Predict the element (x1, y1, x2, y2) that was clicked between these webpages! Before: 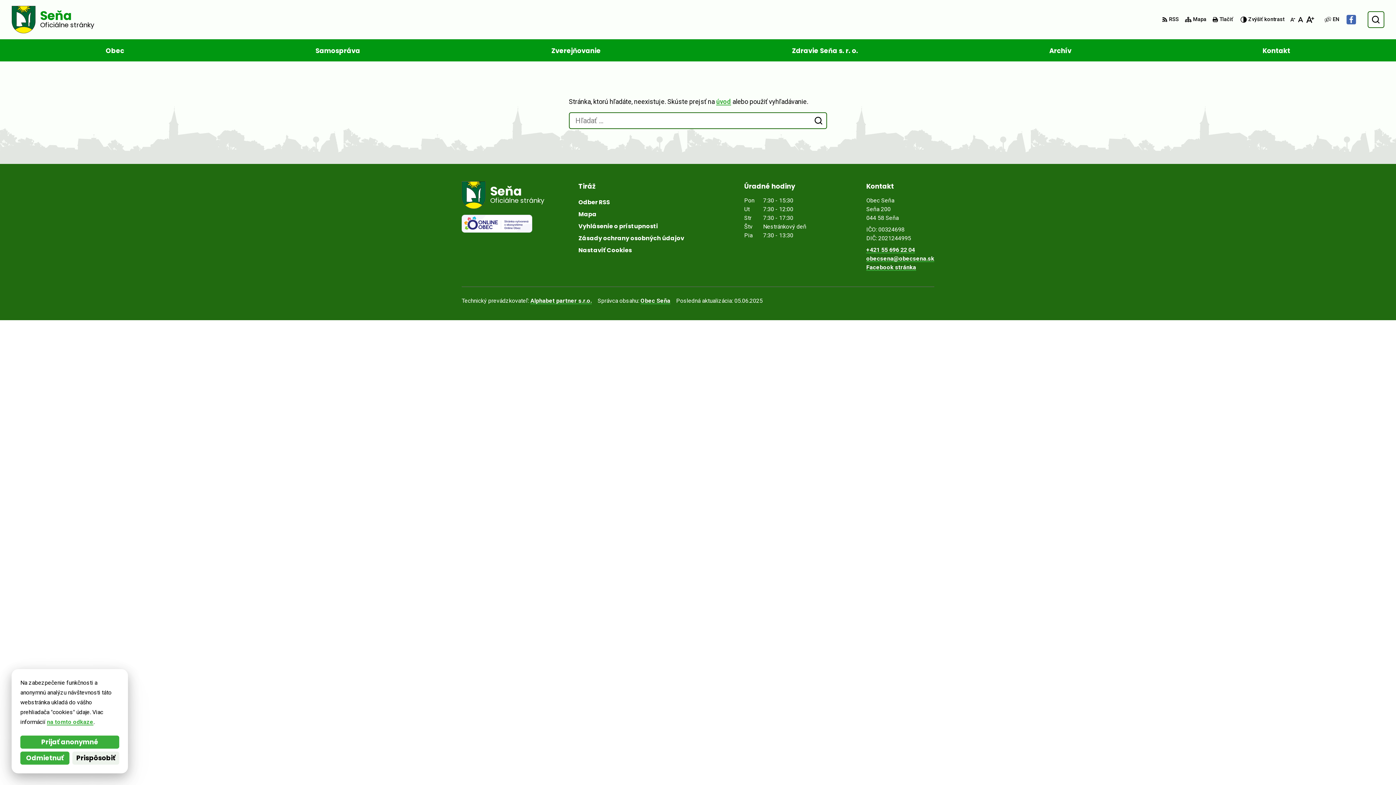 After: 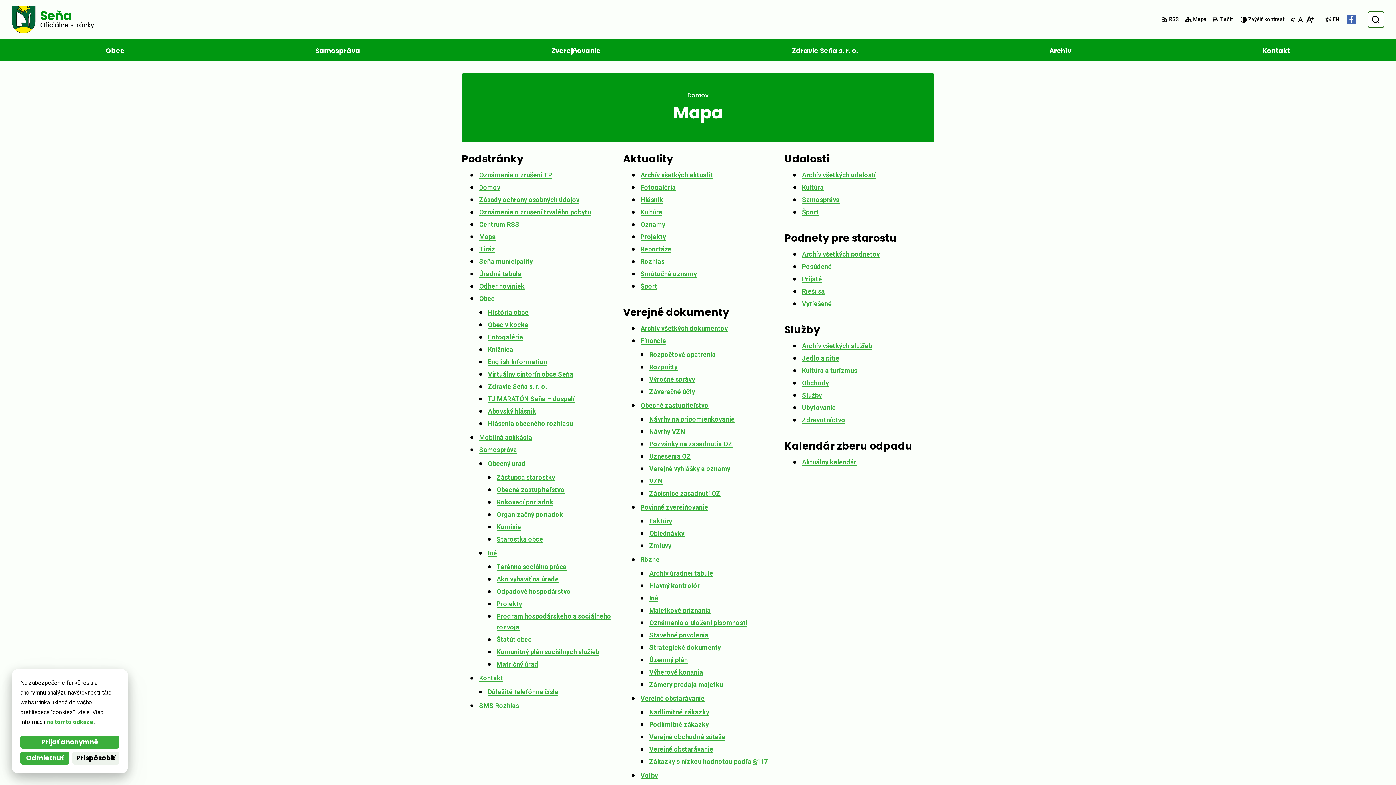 Action: label: Mapa bbox: (1183, 12, 1208, 27)